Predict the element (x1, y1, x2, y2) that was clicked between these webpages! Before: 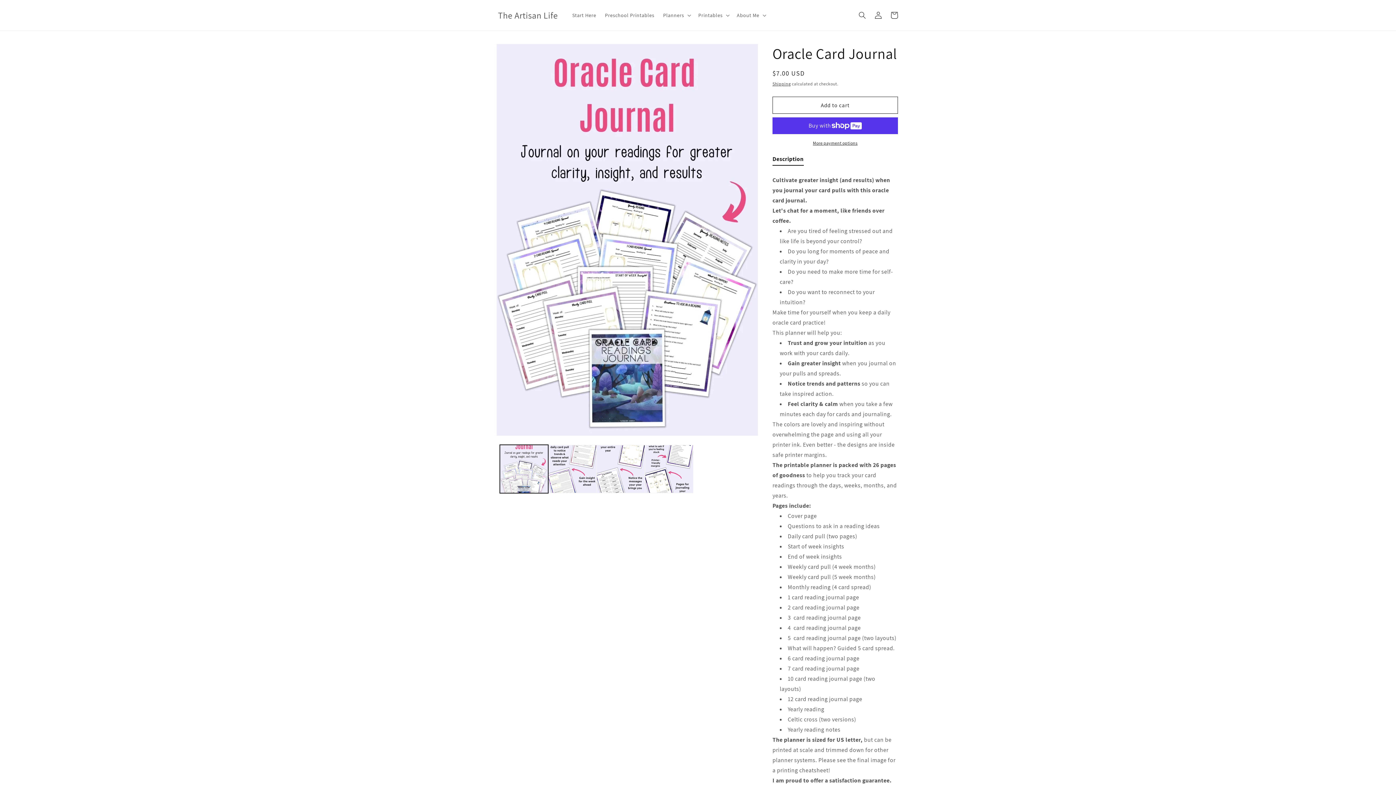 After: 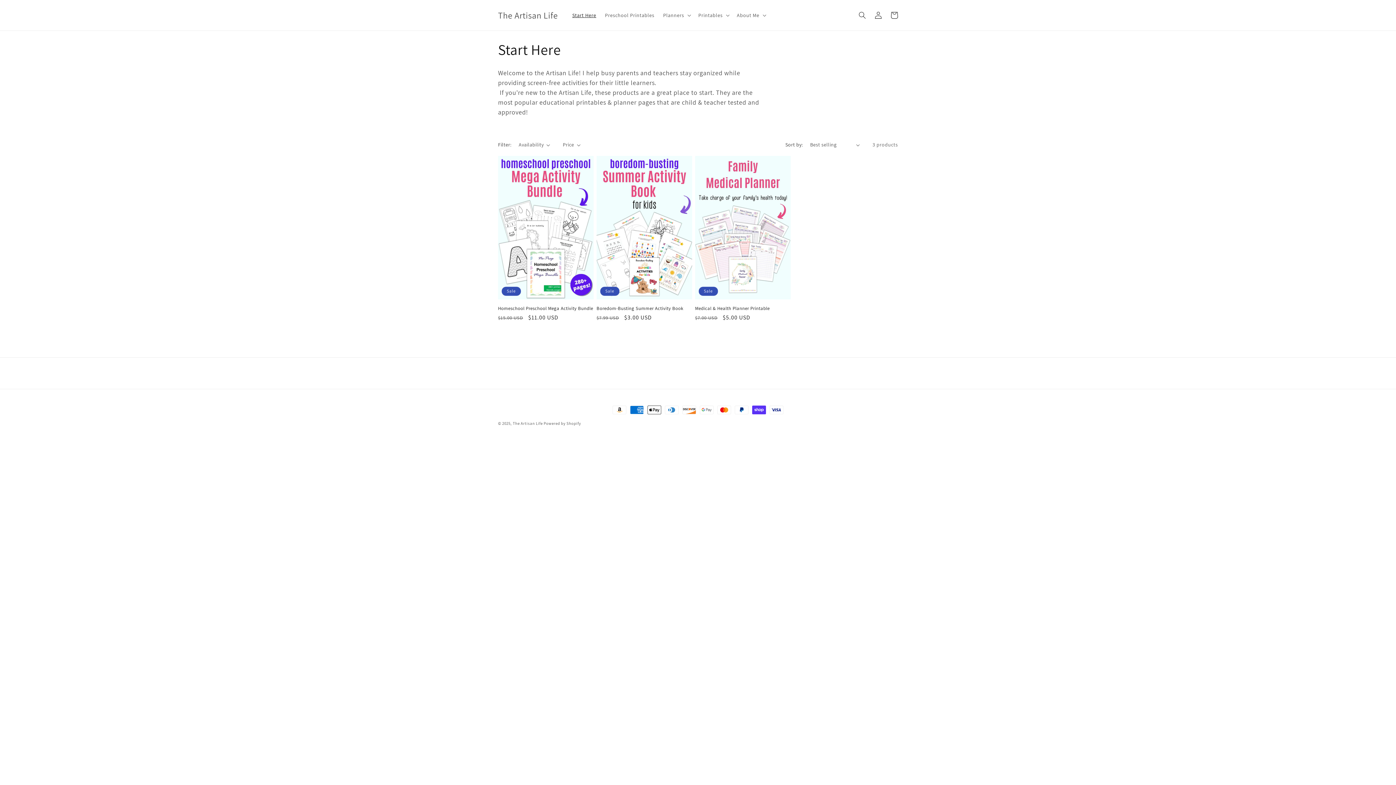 Action: bbox: (568, 7, 600, 22) label: Start Here